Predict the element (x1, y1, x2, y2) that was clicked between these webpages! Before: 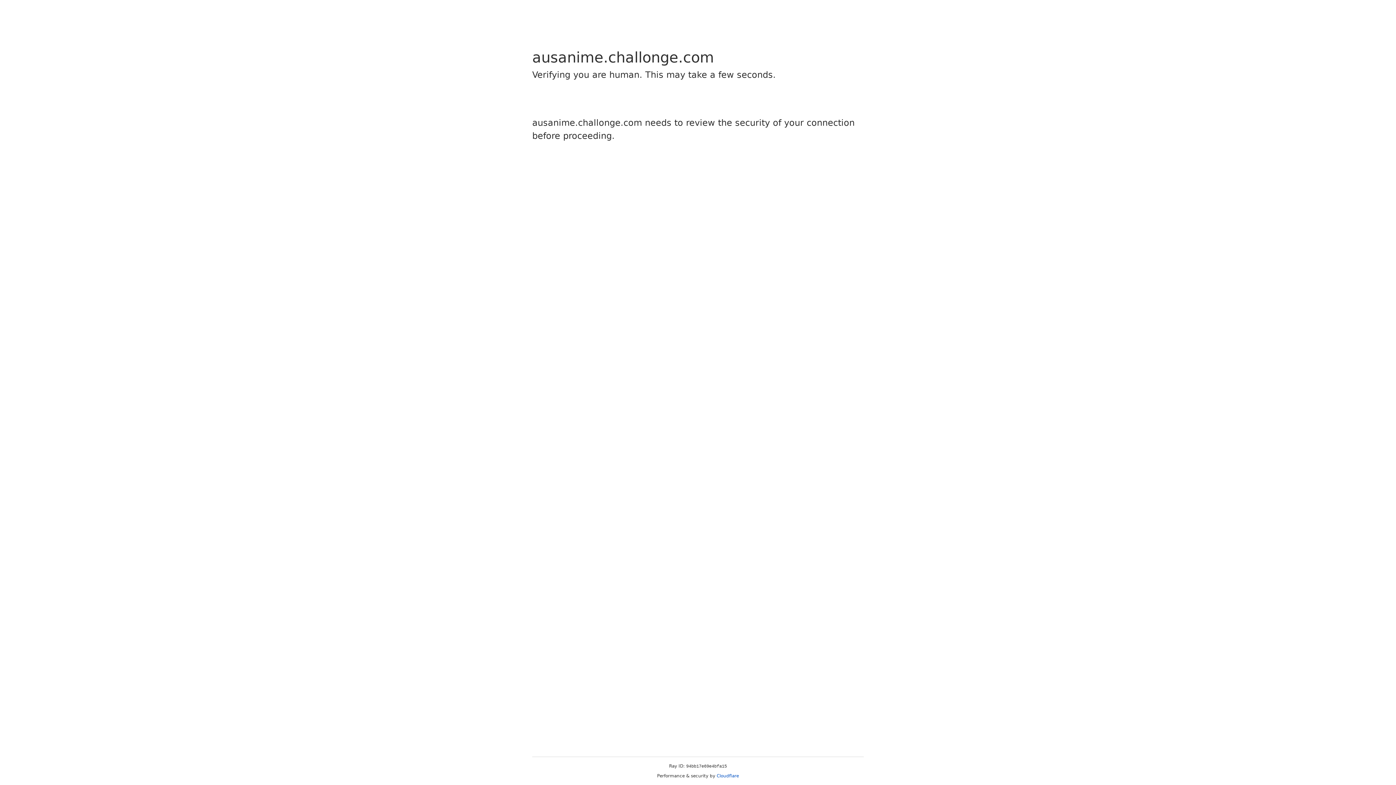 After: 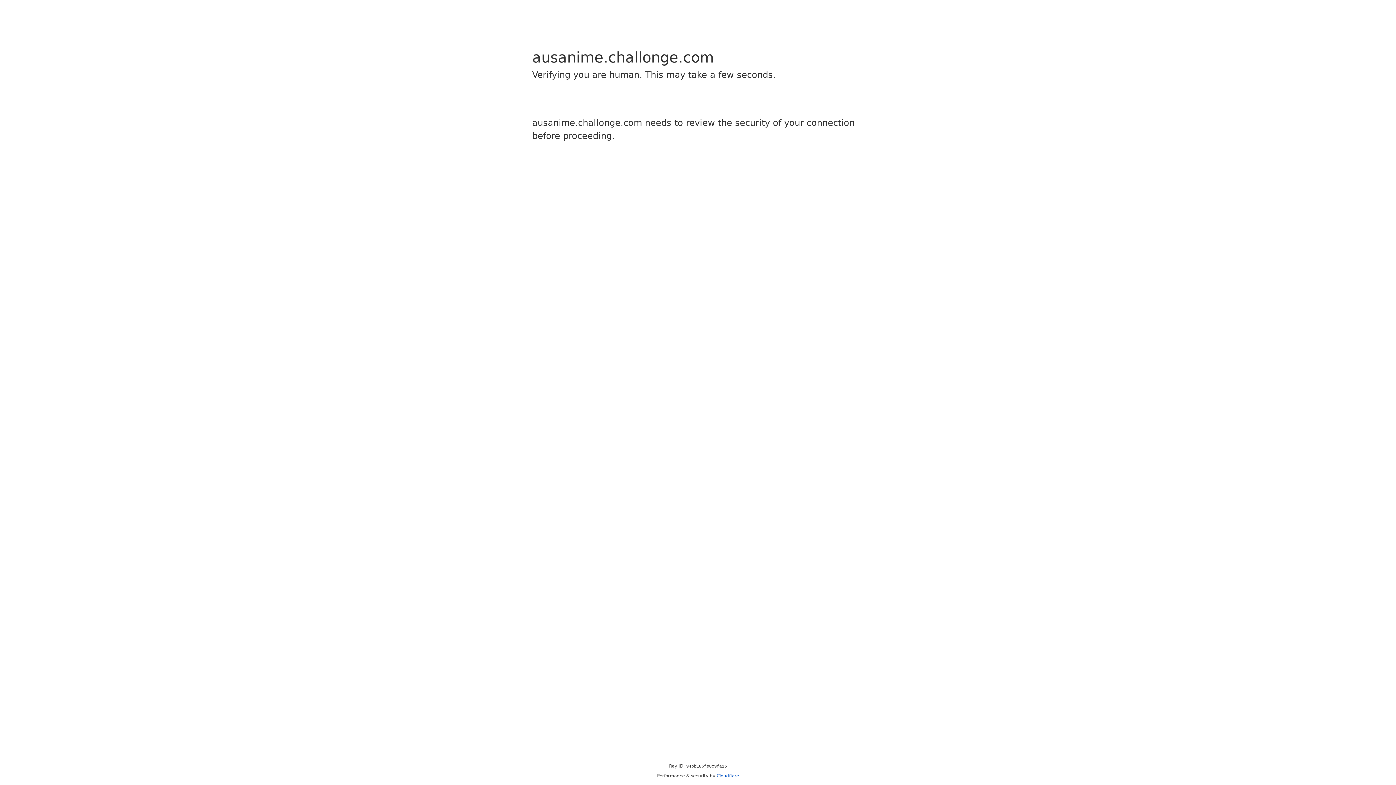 Action: bbox: (716, 773, 739, 778) label: Cloudflare